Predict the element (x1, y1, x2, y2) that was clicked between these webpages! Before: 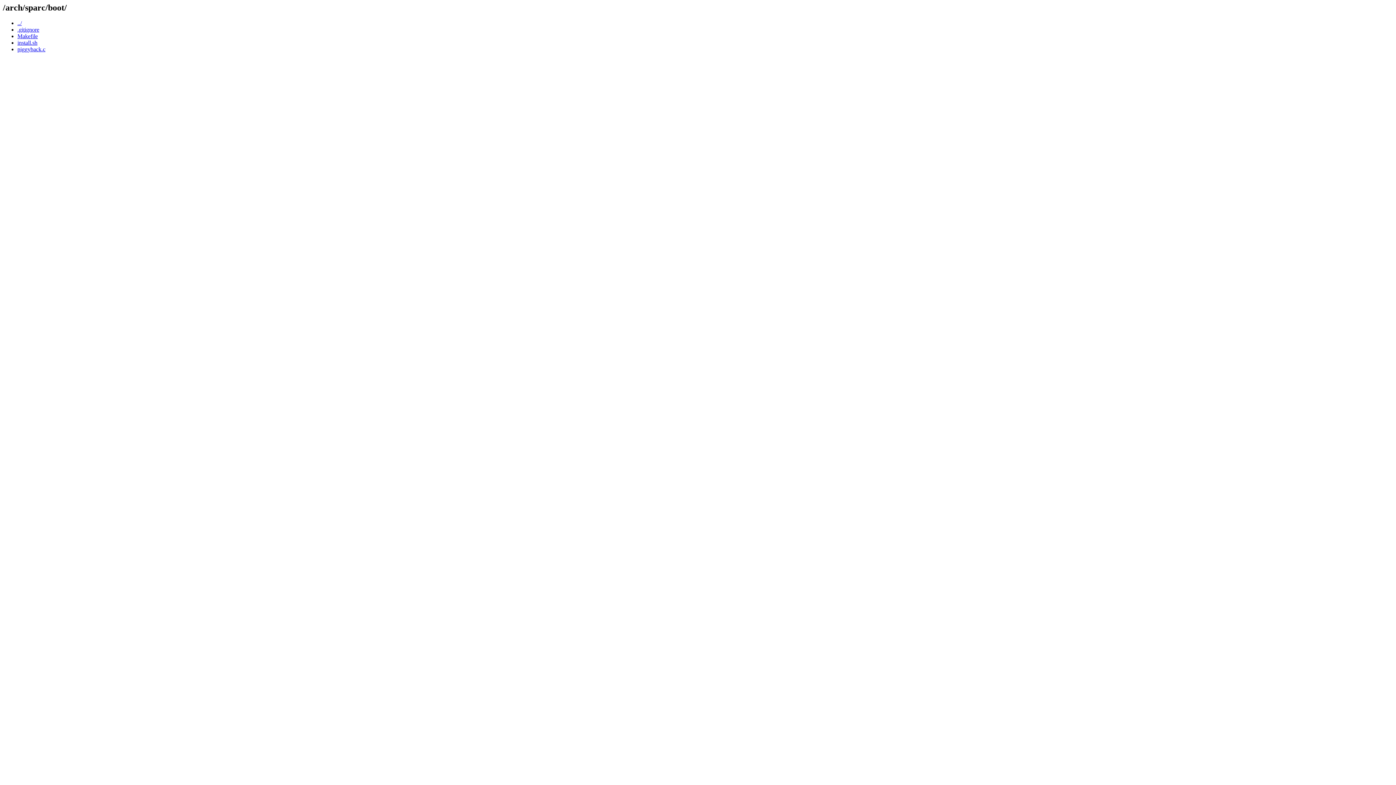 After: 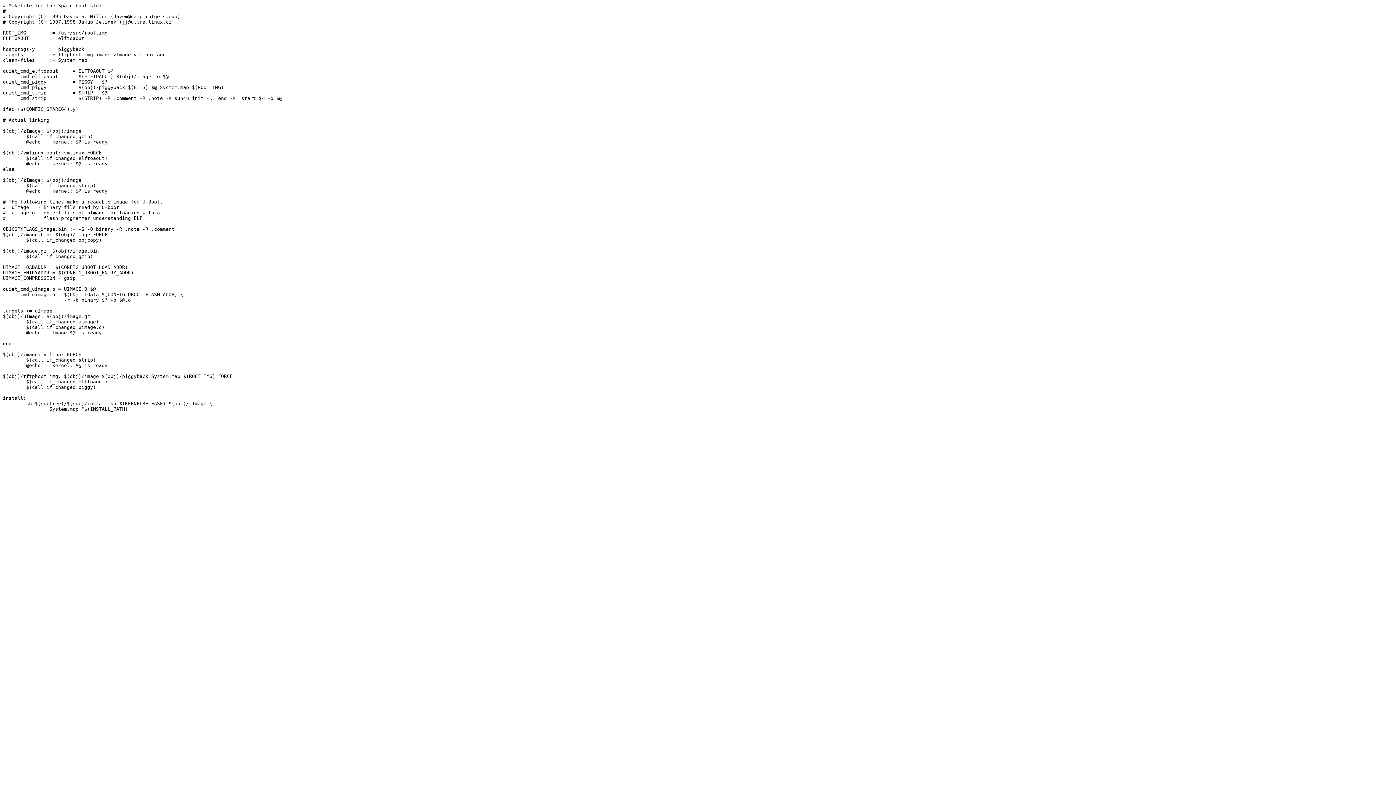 Action: bbox: (17, 33, 37, 39) label: Makefile